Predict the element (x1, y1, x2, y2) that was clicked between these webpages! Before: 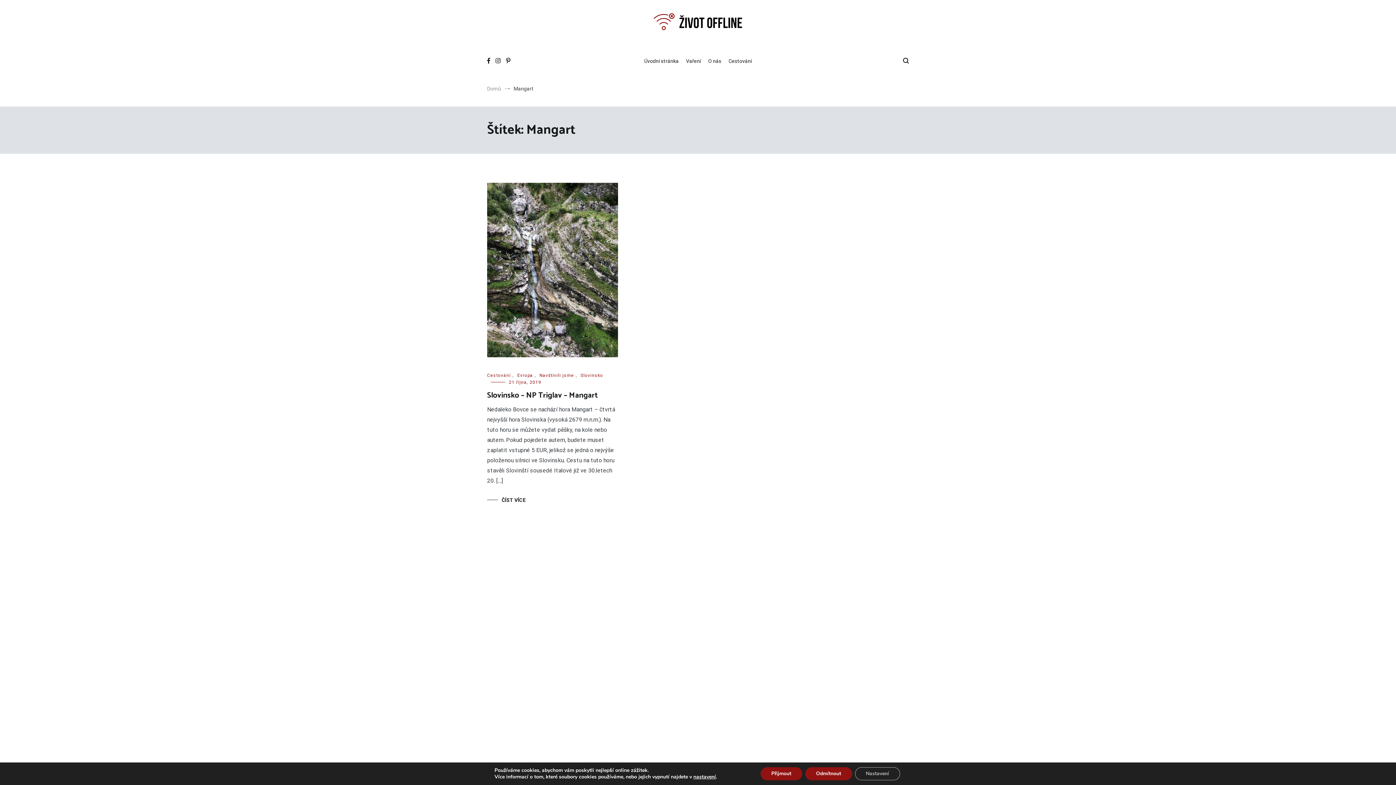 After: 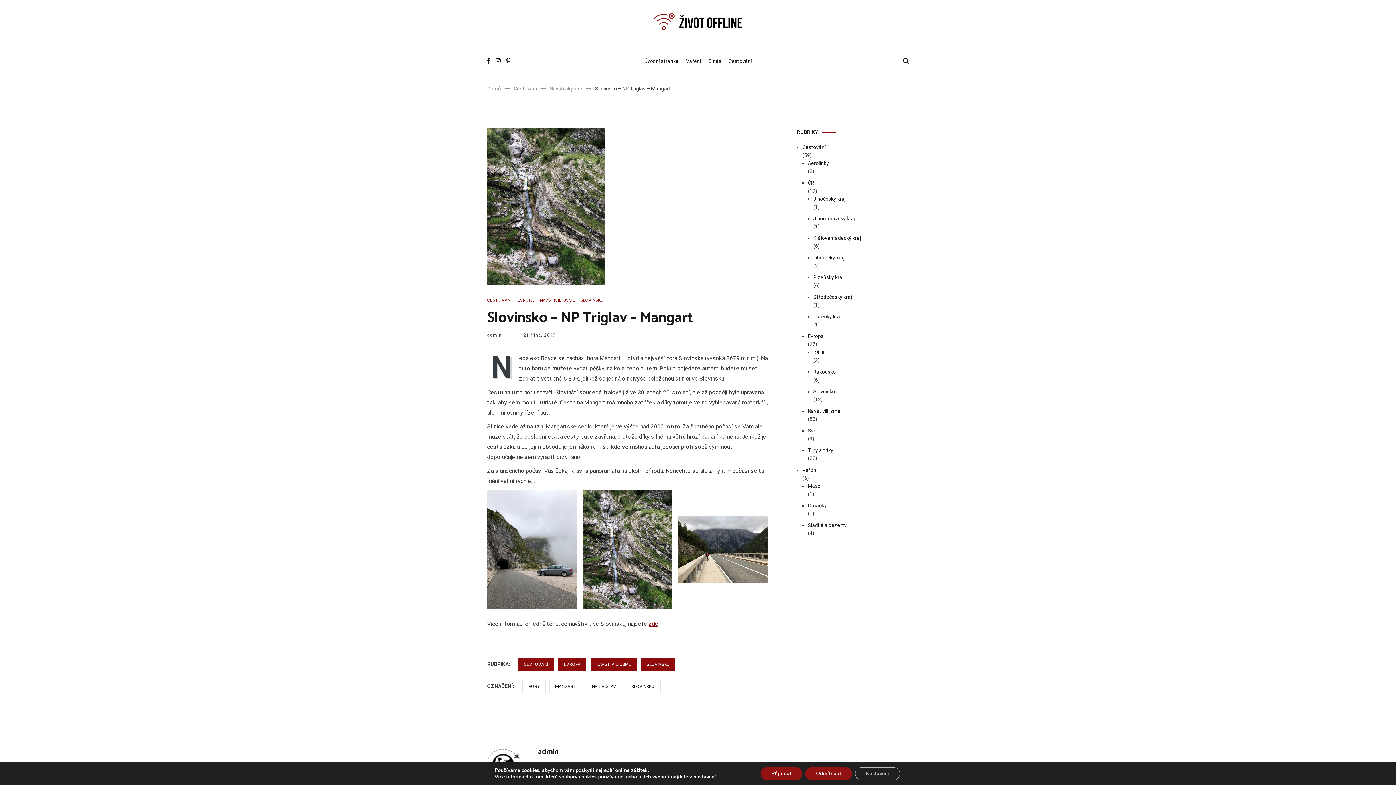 Action: bbox: (509, 379, 541, 385) label: 21 října, 2019